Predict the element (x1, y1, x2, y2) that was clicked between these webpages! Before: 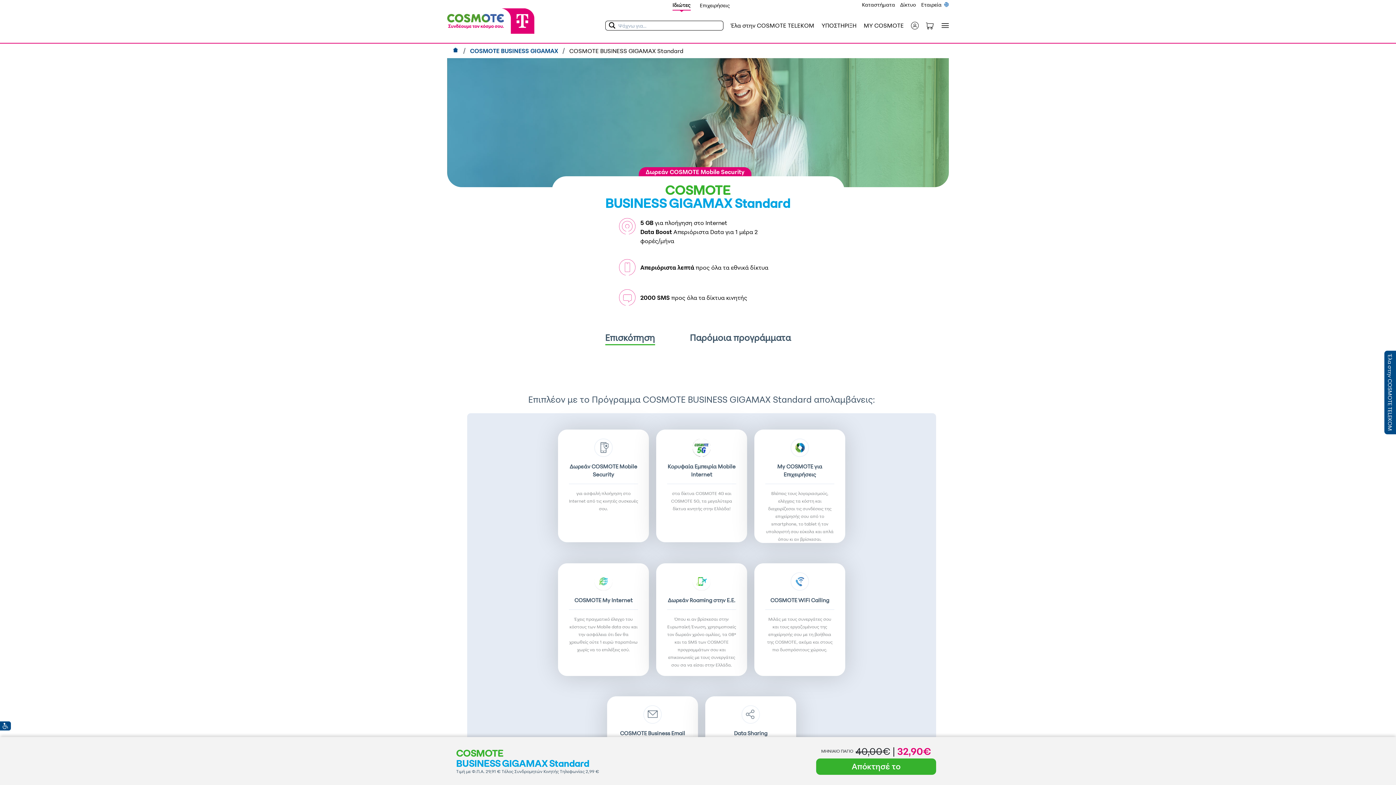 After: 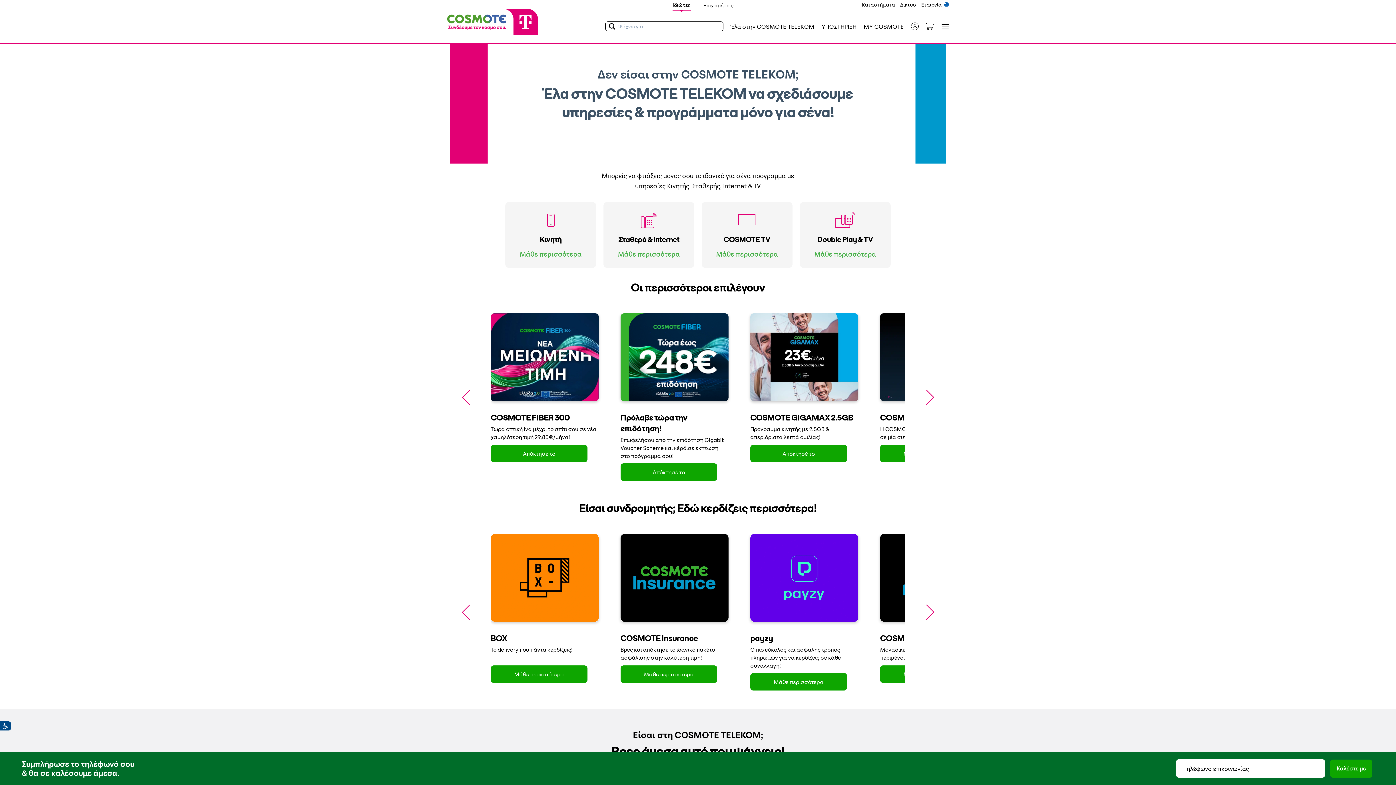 Action: label: Έλα στην COSMOTE TELEKOM bbox: (730, 21, 814, 29)